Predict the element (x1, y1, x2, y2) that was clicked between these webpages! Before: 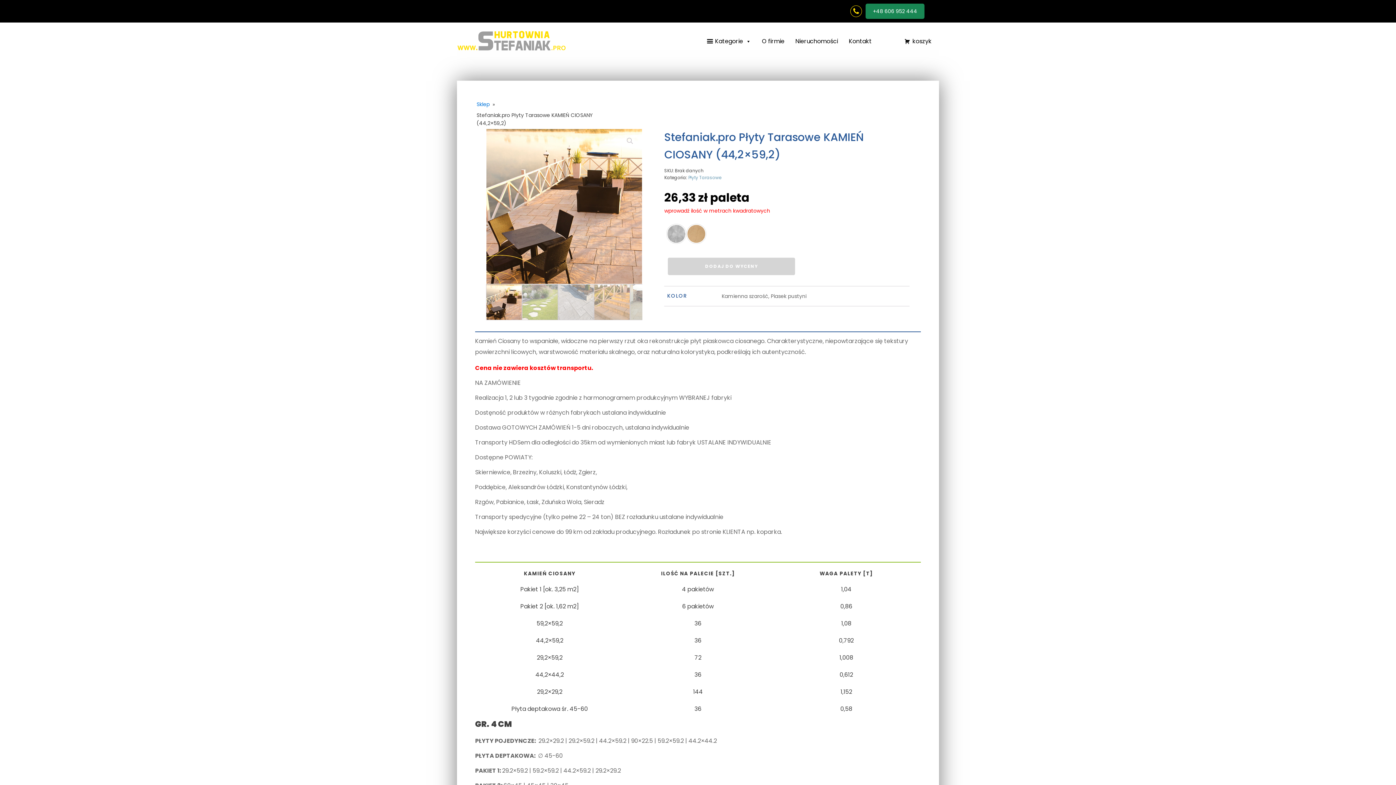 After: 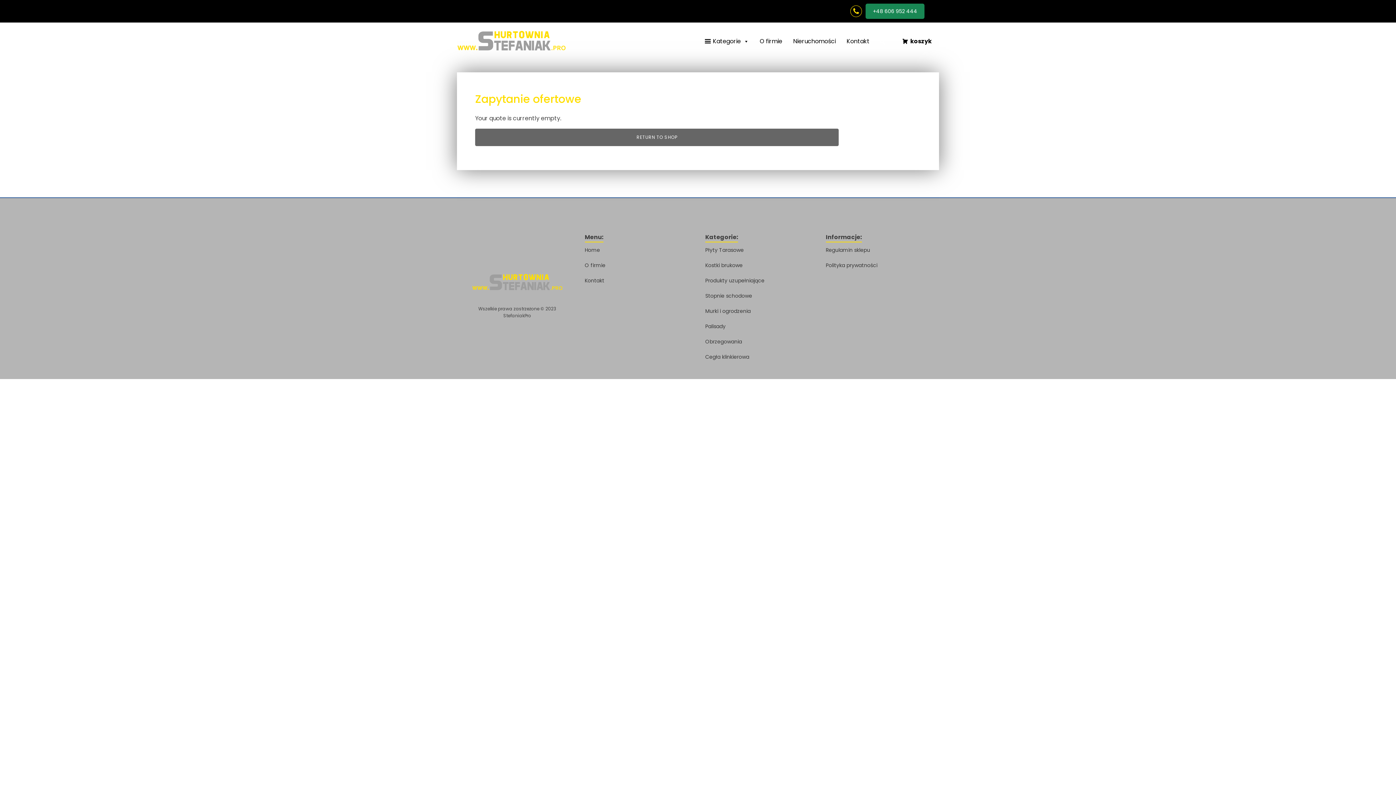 Action: label: koszyk bbox: (893, 34, 935, 48)